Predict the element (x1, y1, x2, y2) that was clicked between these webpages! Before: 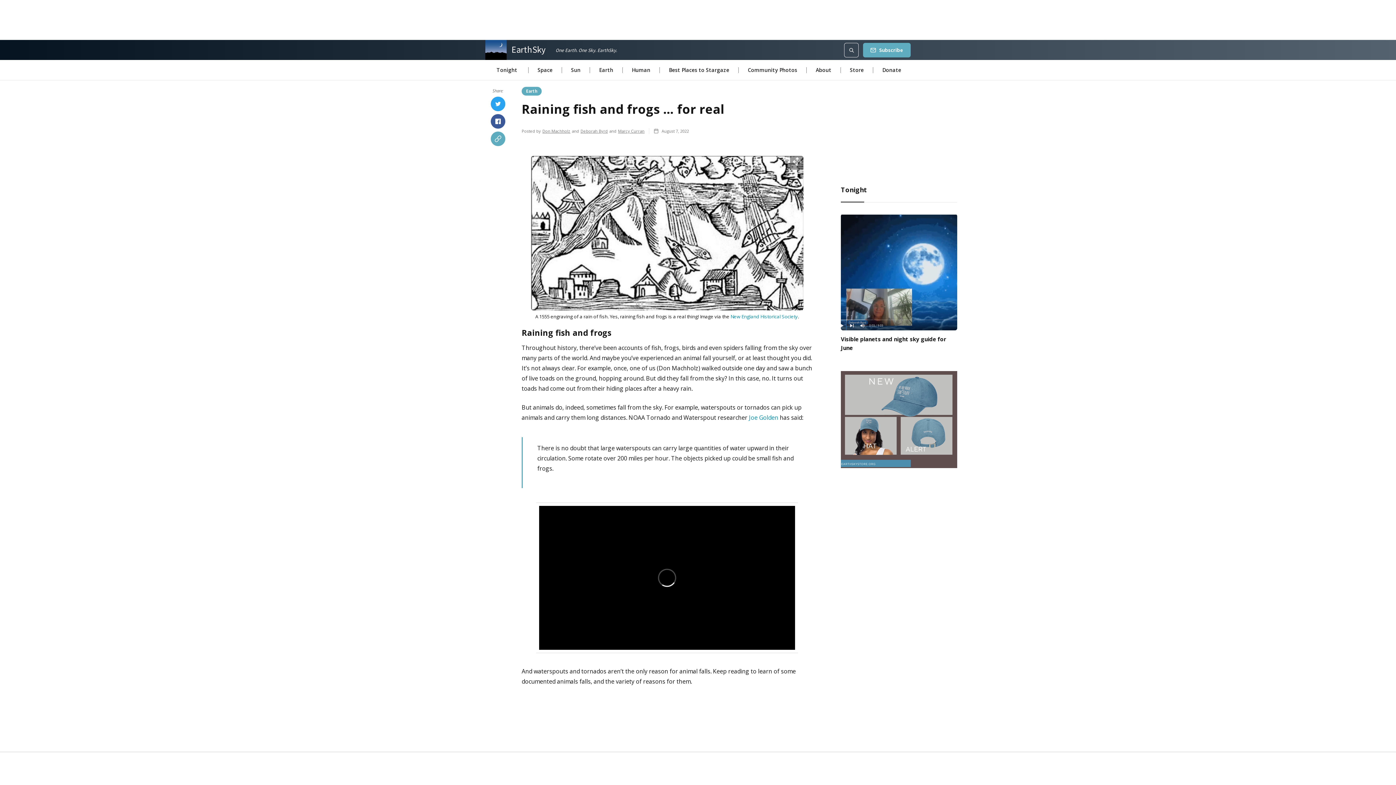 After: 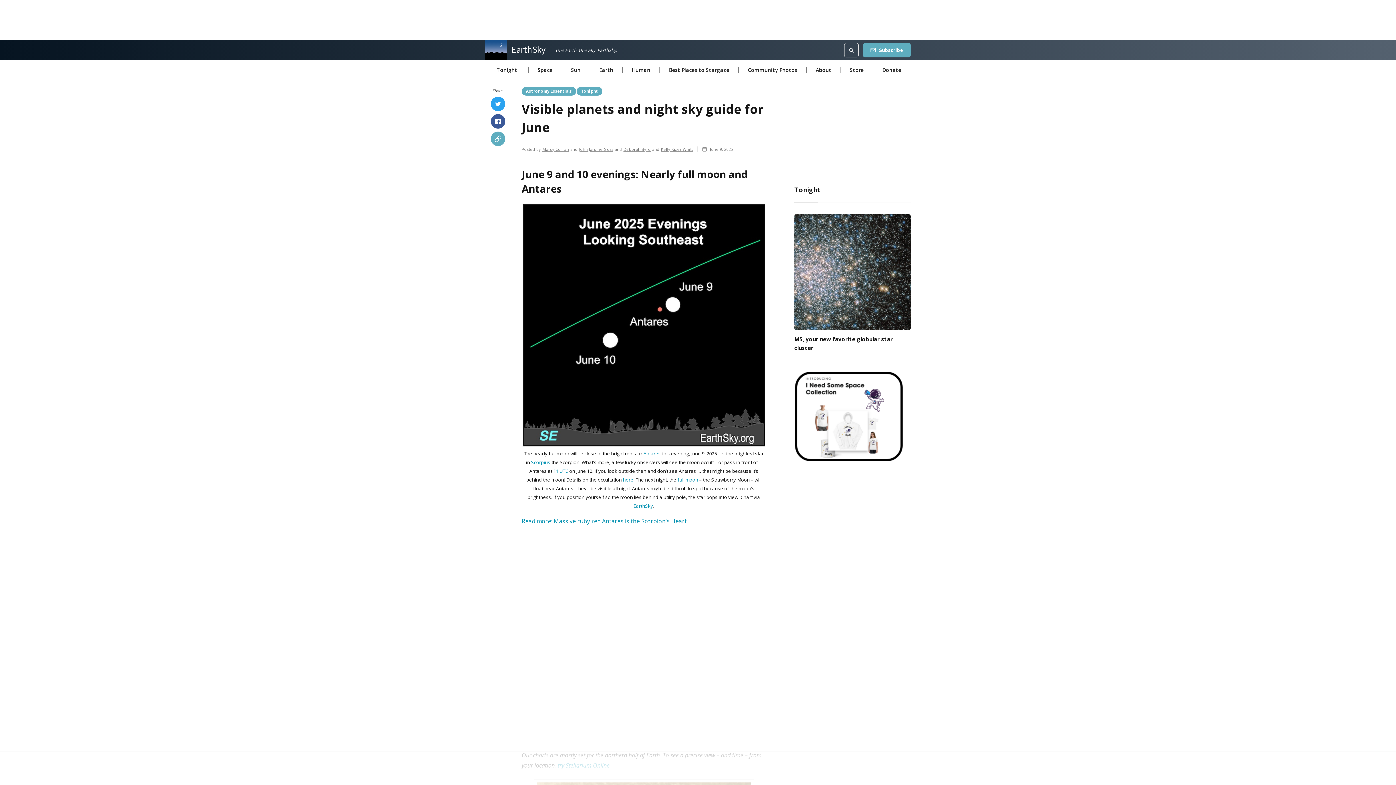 Action: bbox: (841, 214, 957, 330)